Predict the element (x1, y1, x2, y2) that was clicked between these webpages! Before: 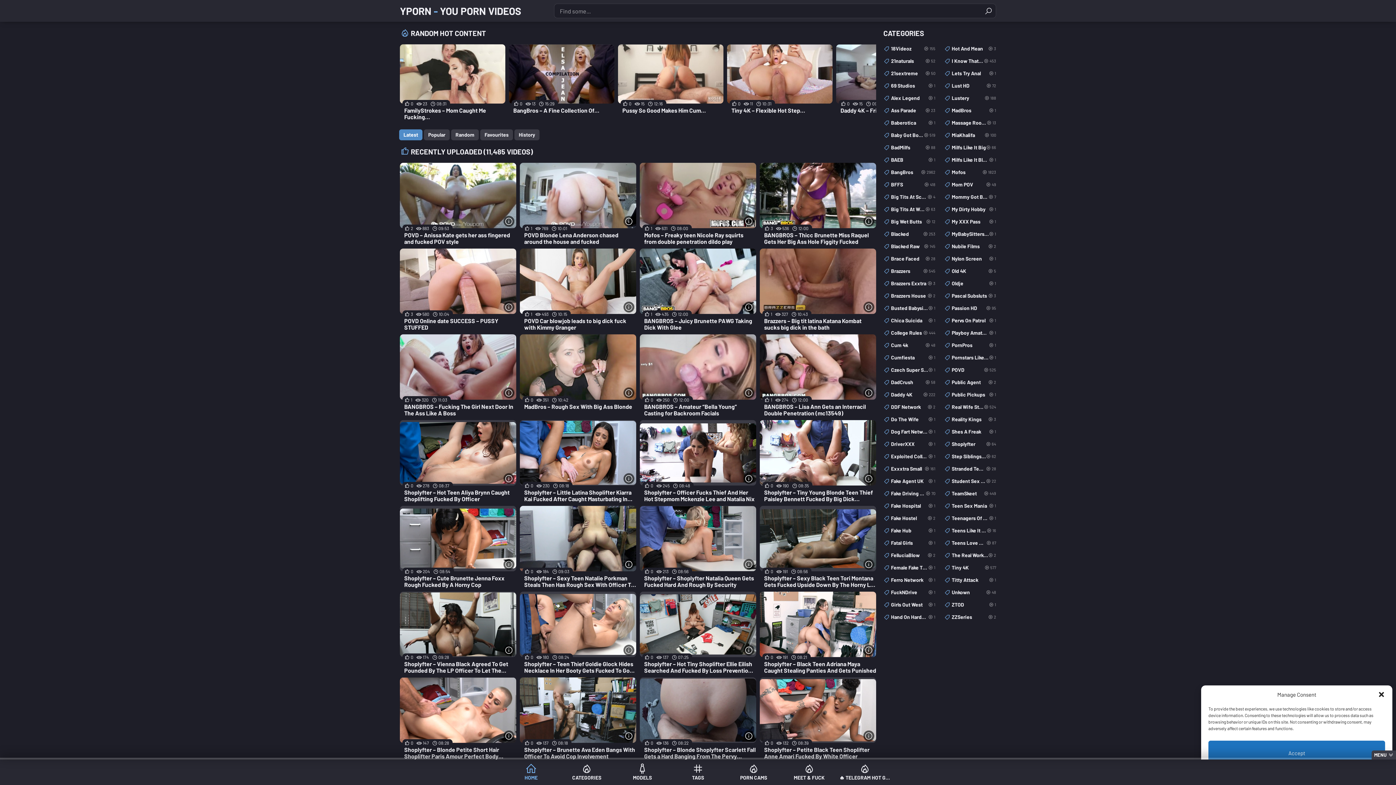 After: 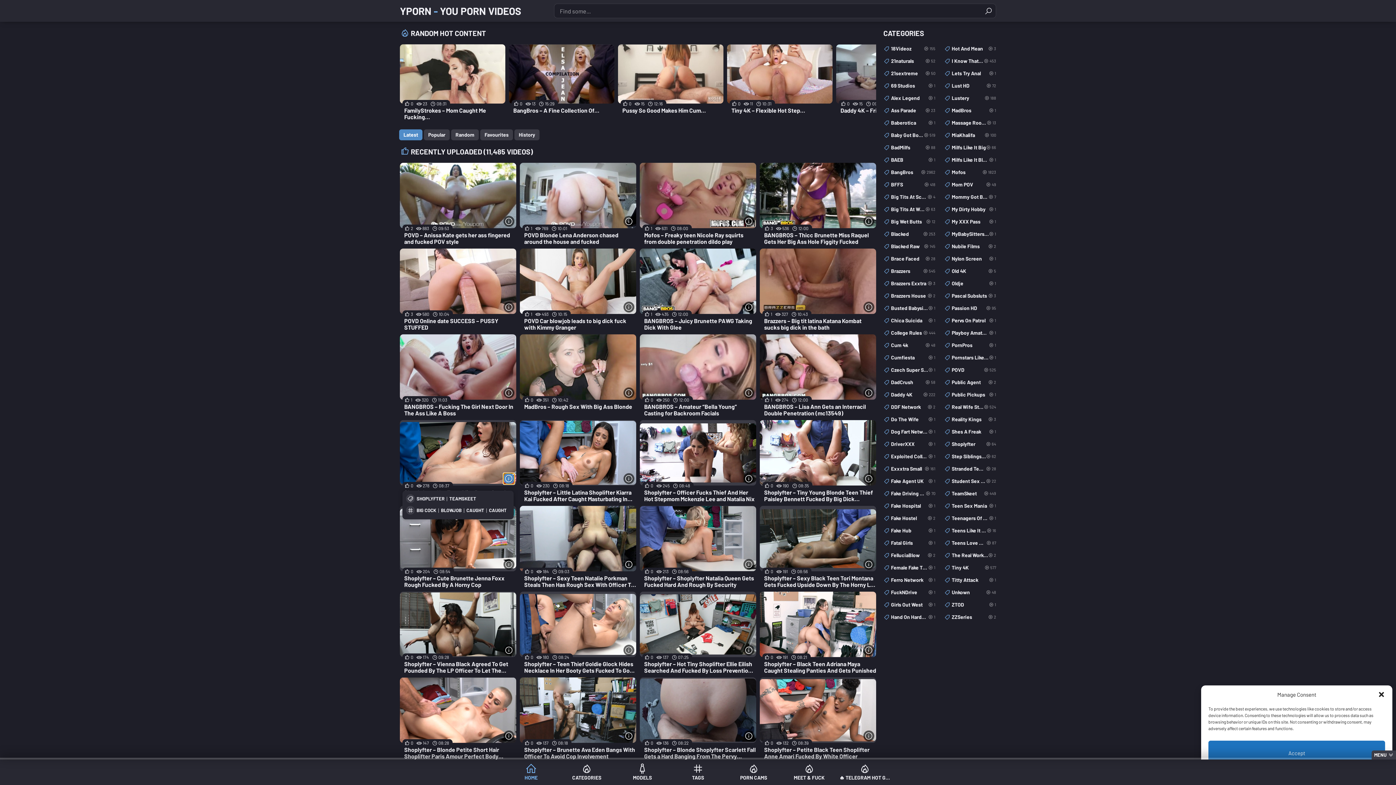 Action: label: More info bbox: (503, 473, 514, 484)